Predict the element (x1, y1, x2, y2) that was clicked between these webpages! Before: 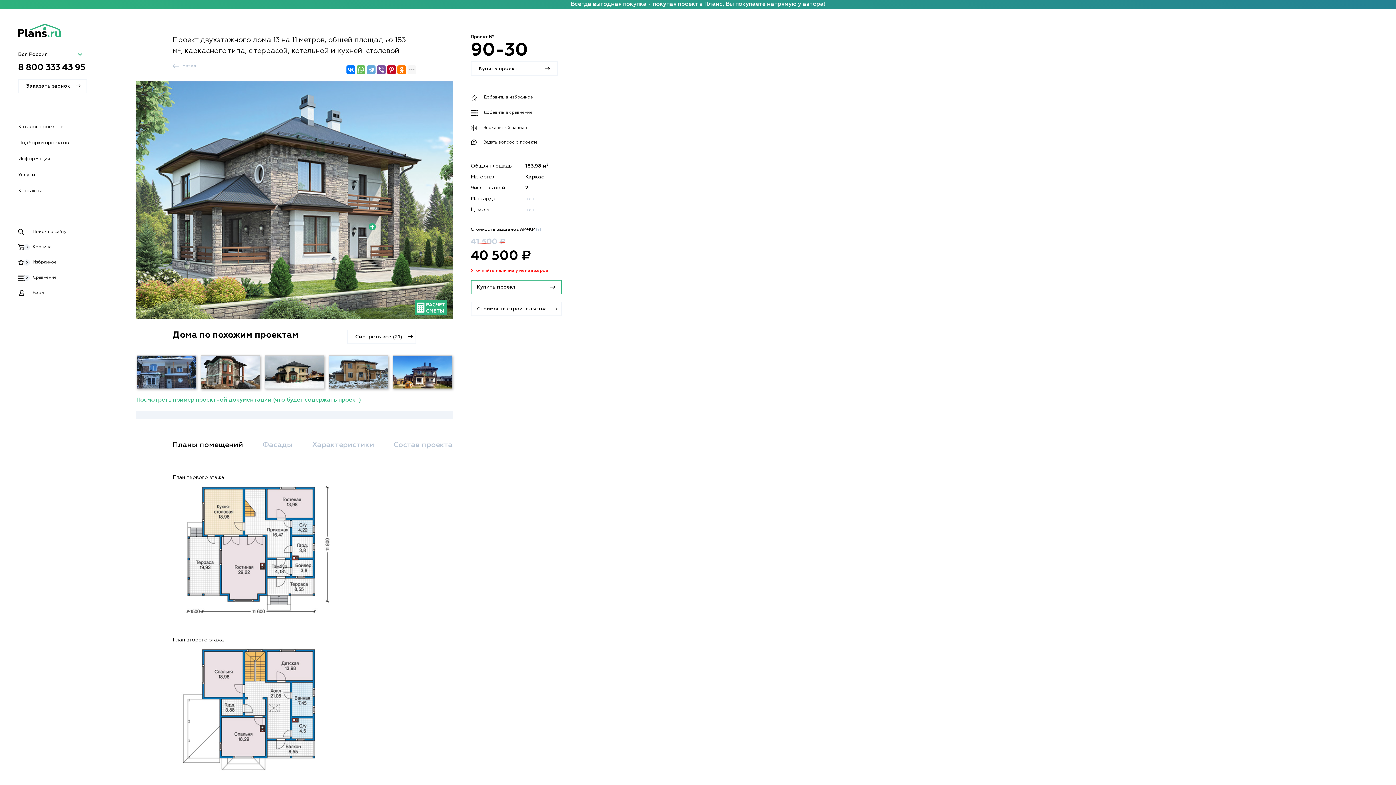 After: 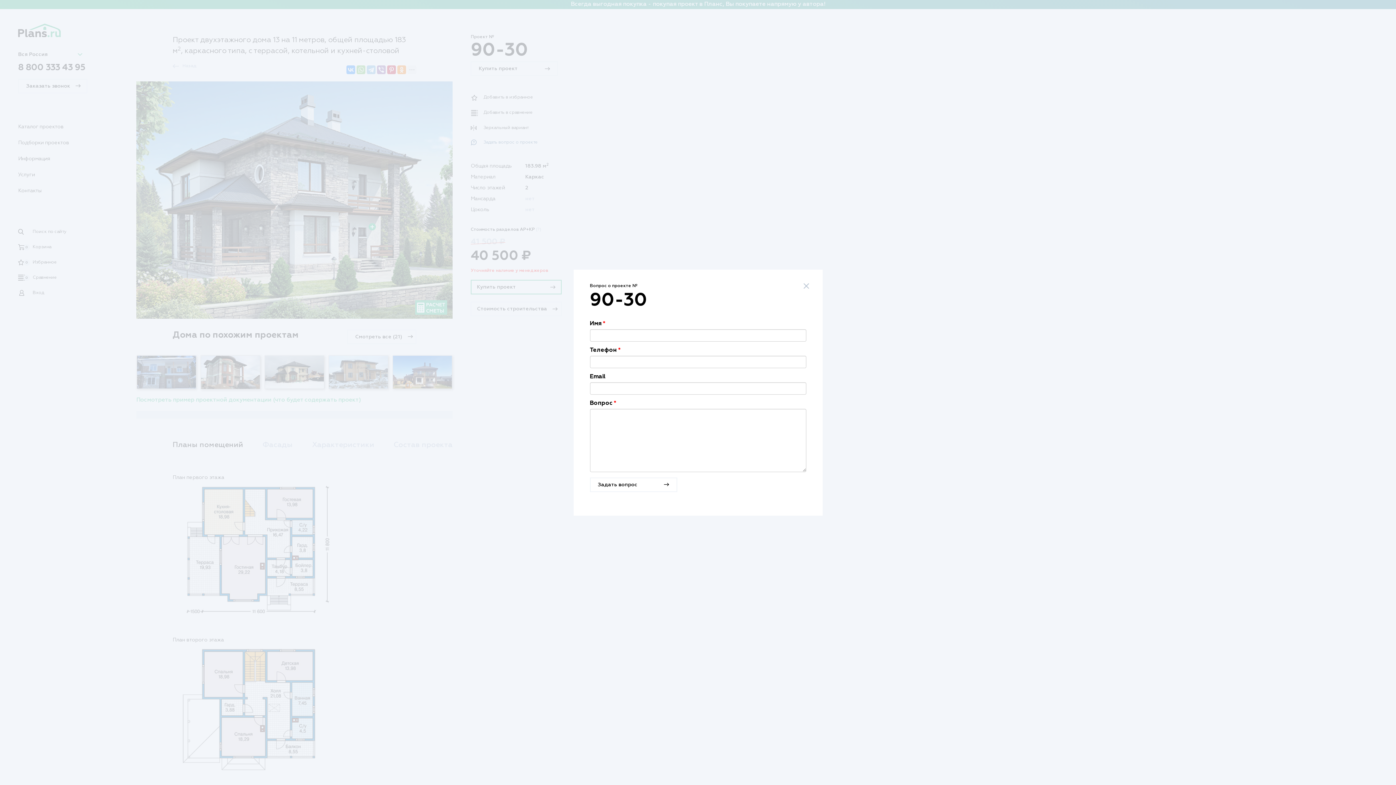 Action: label: Задать вопрос о проекте bbox: (470, 135, 561, 149)